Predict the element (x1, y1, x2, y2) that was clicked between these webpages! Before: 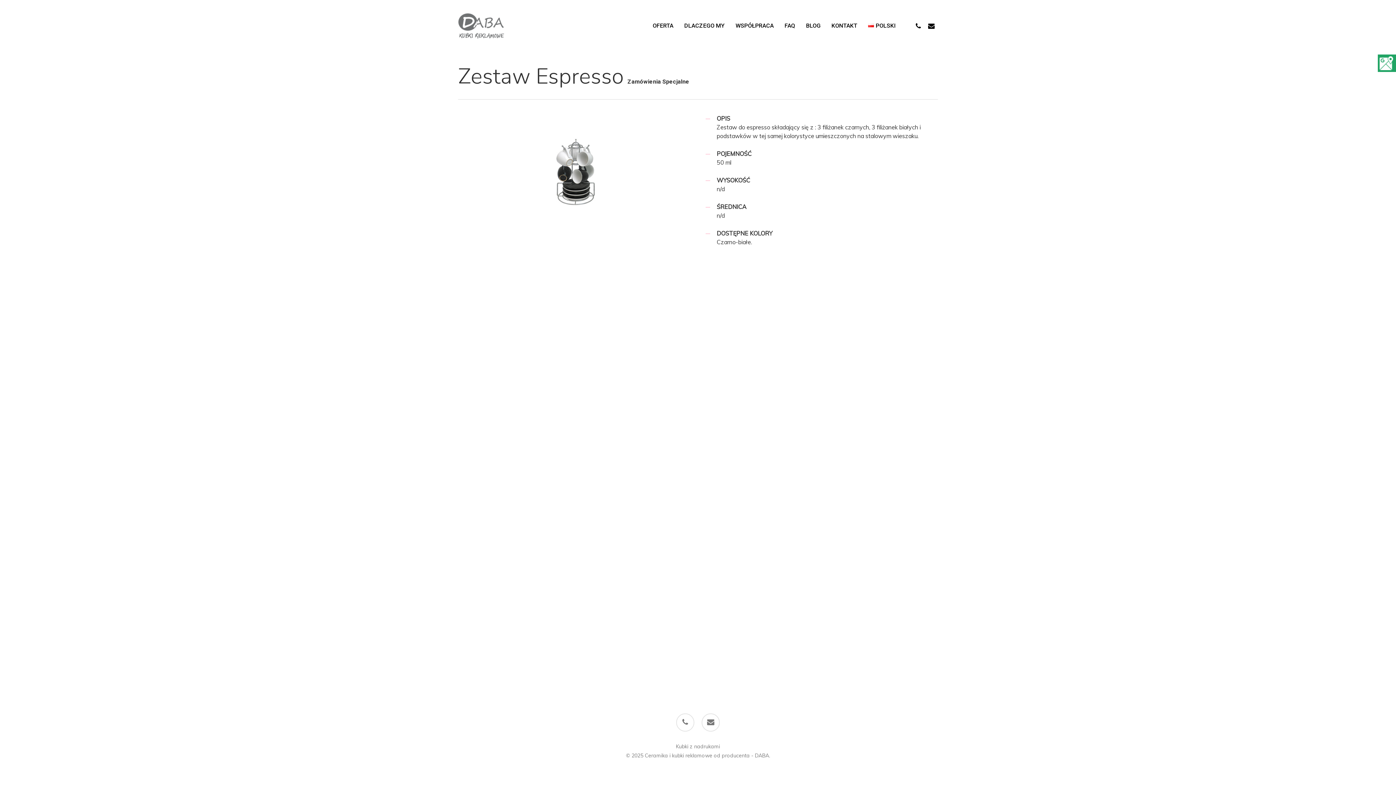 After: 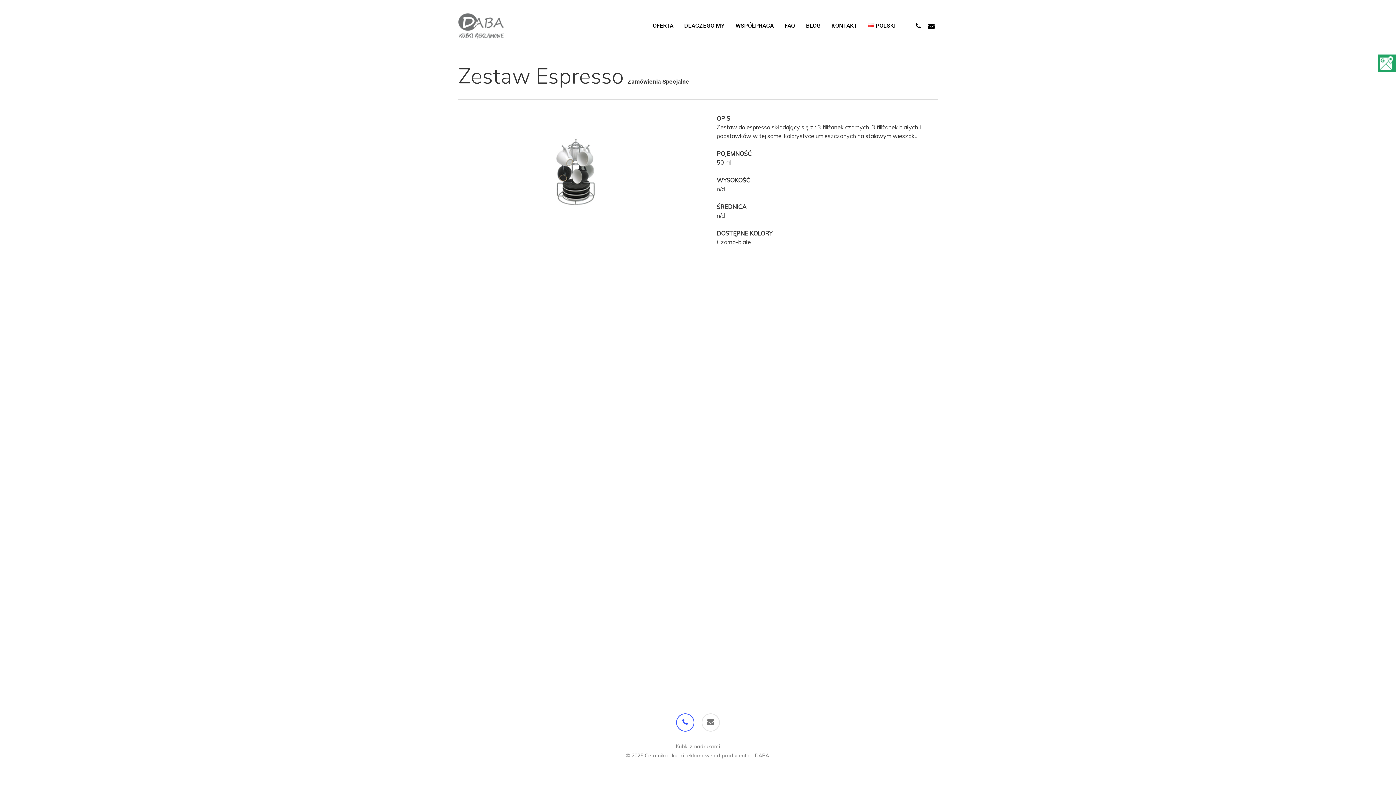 Action: bbox: (676, 714, 694, 732) label: phone